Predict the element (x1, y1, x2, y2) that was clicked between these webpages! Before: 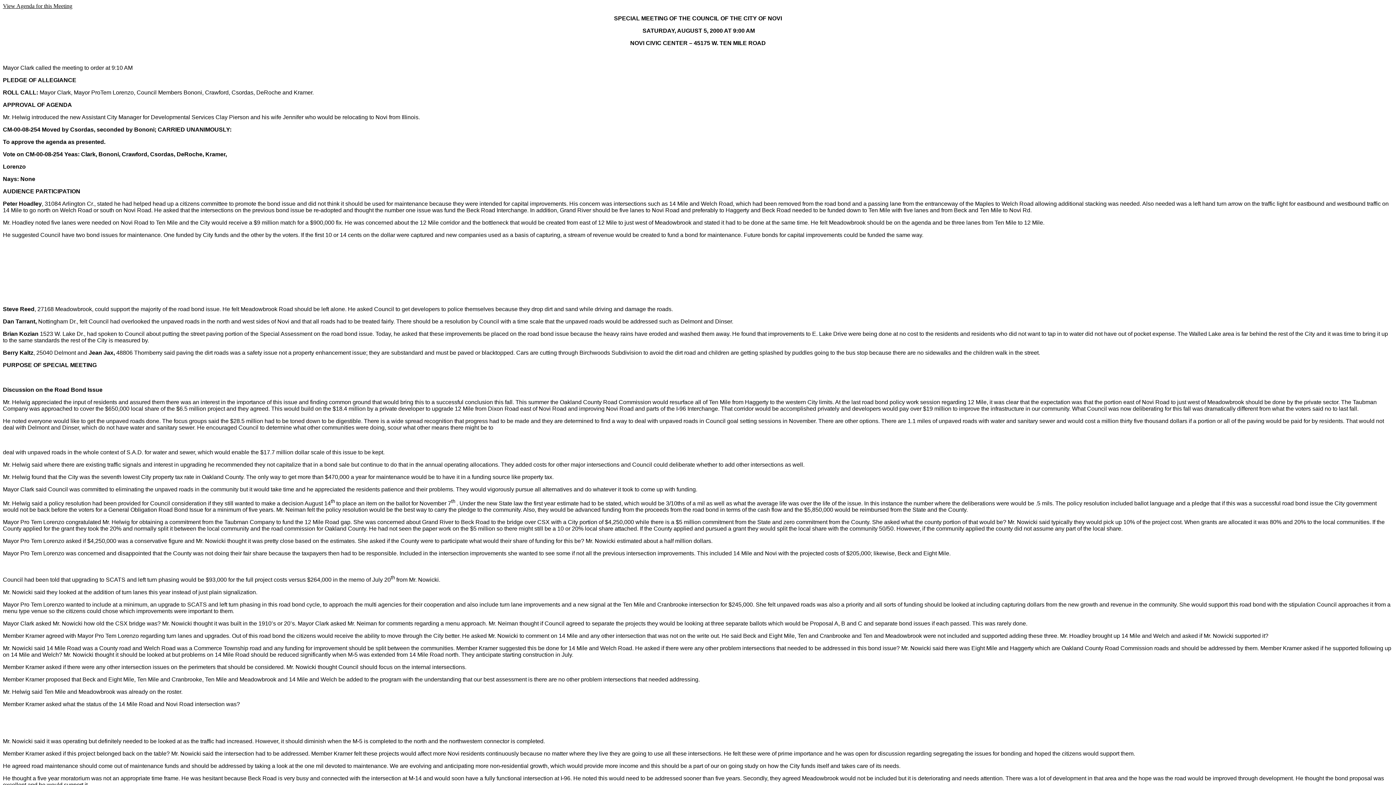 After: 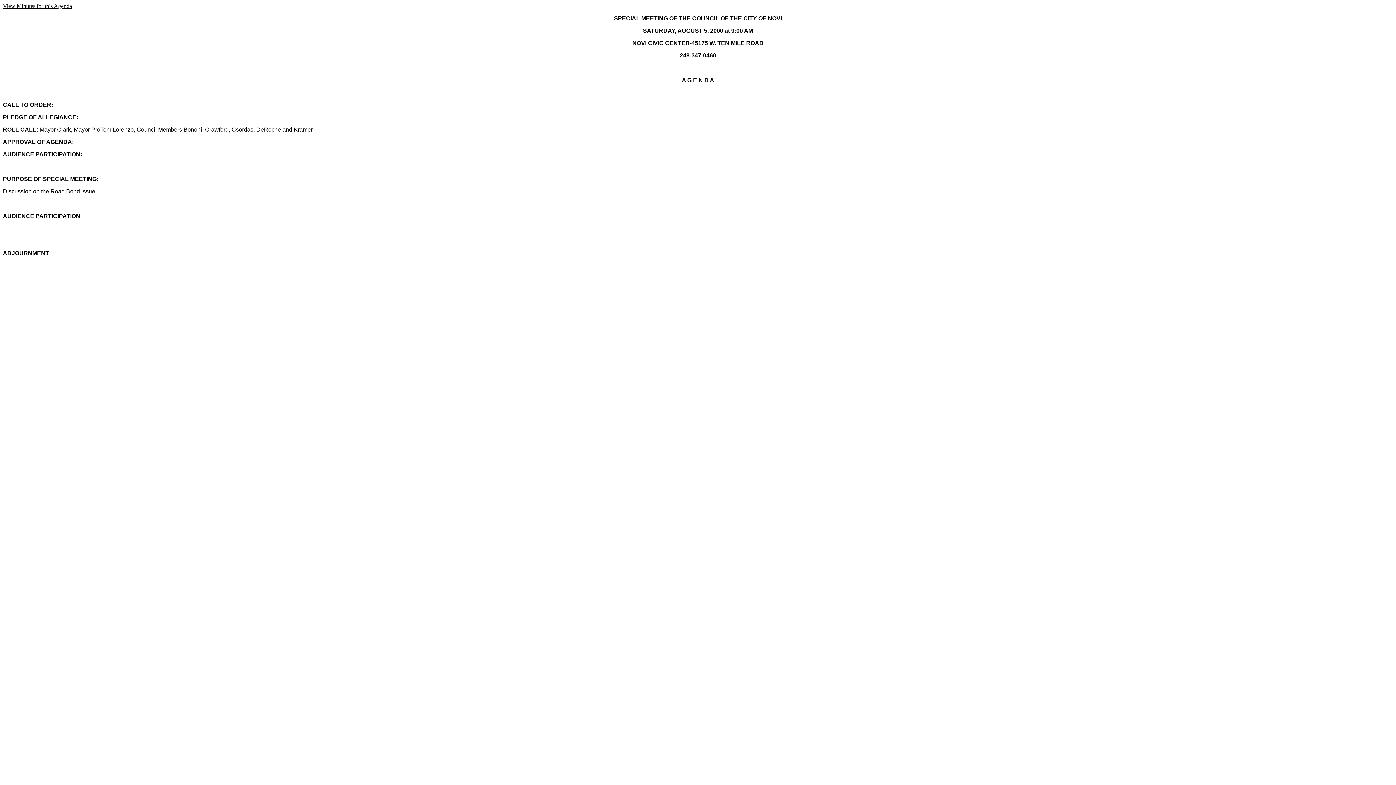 Action: label: View Agenda for this Meeting bbox: (2, 2, 72, 9)